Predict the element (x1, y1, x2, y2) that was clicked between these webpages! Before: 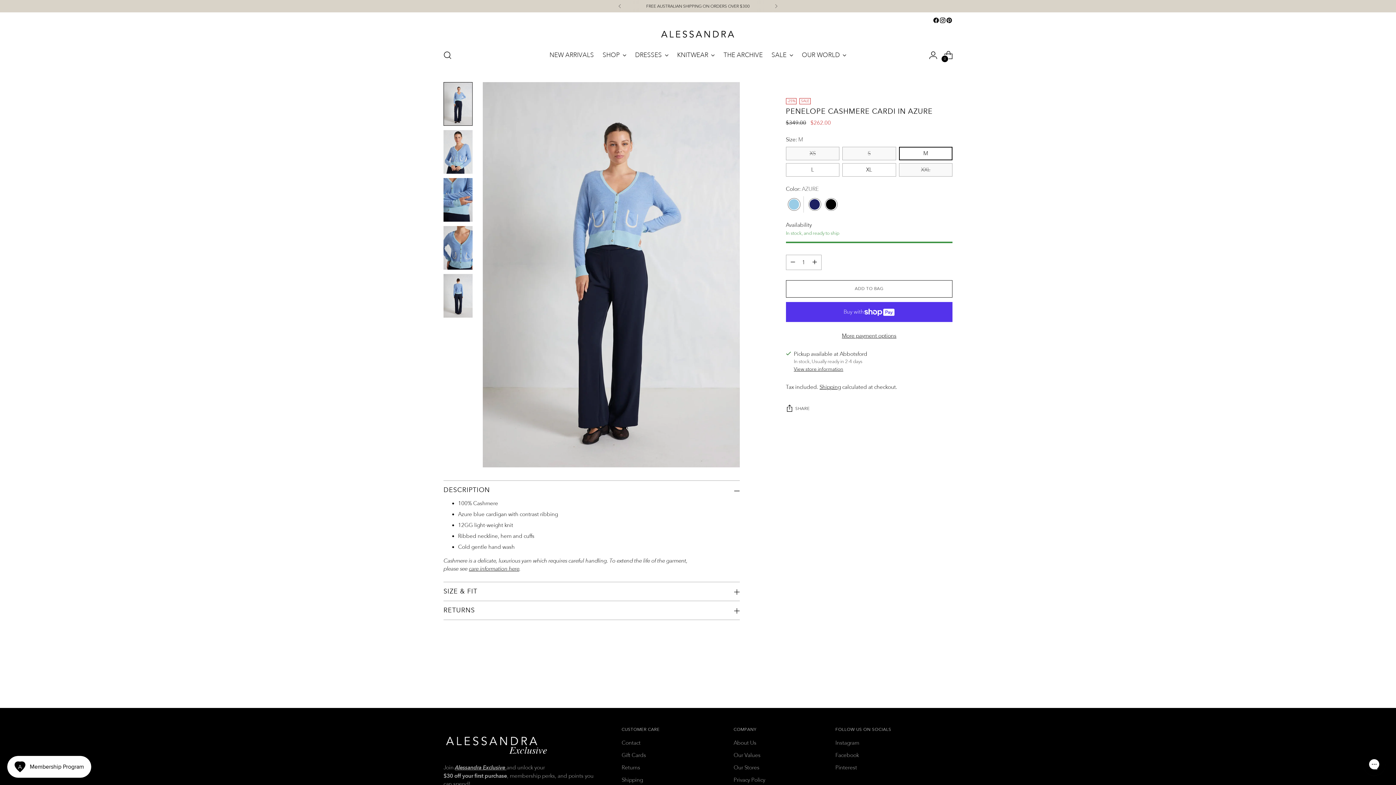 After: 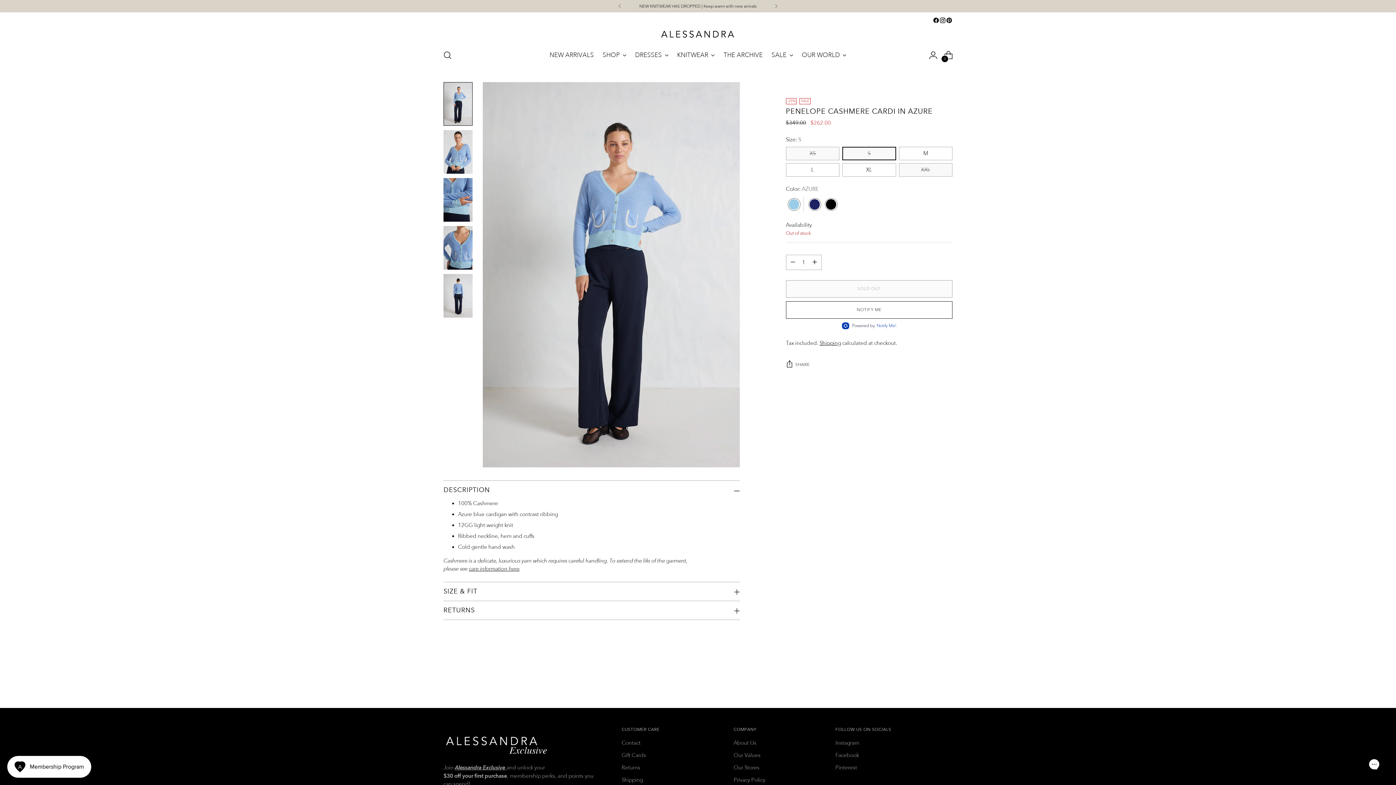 Action: bbox: (842, 146, 896, 160) label: S